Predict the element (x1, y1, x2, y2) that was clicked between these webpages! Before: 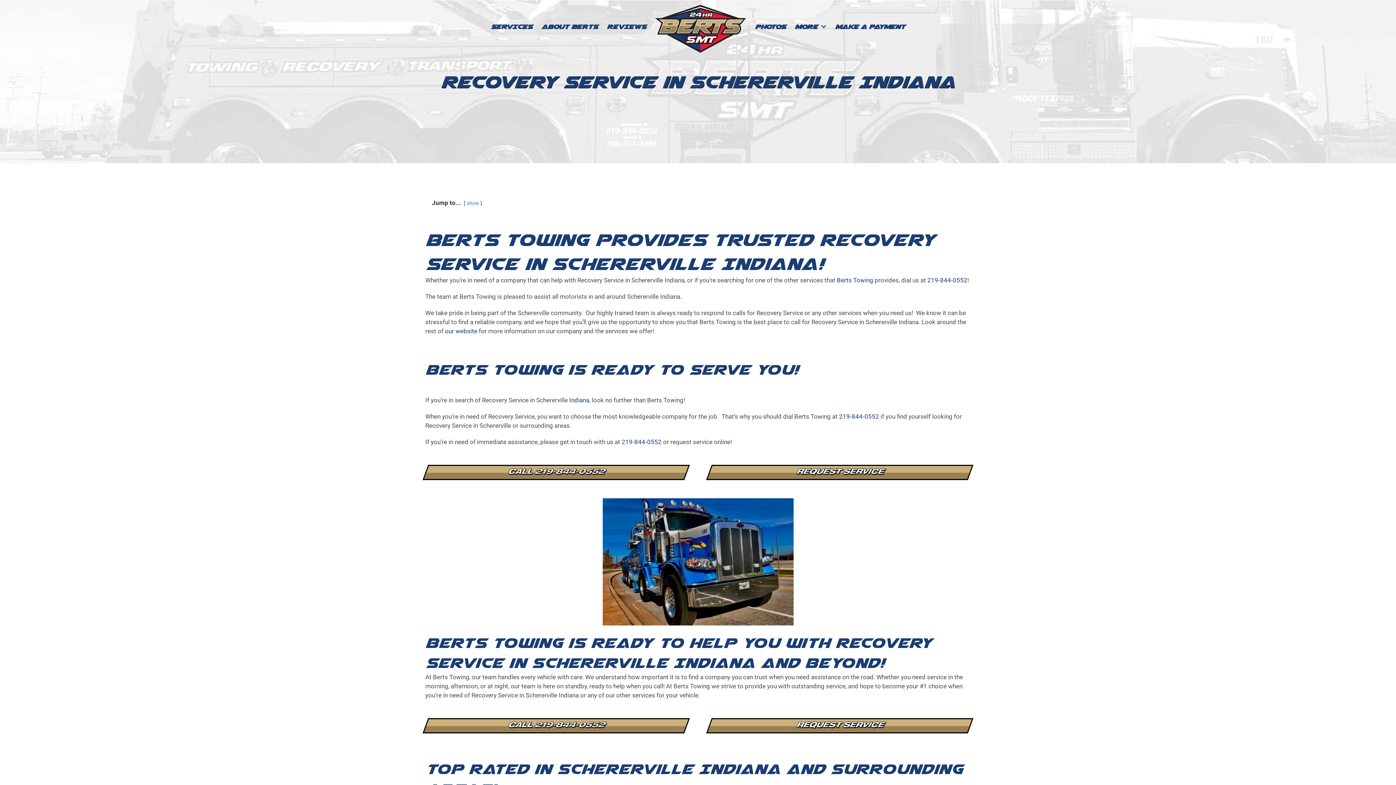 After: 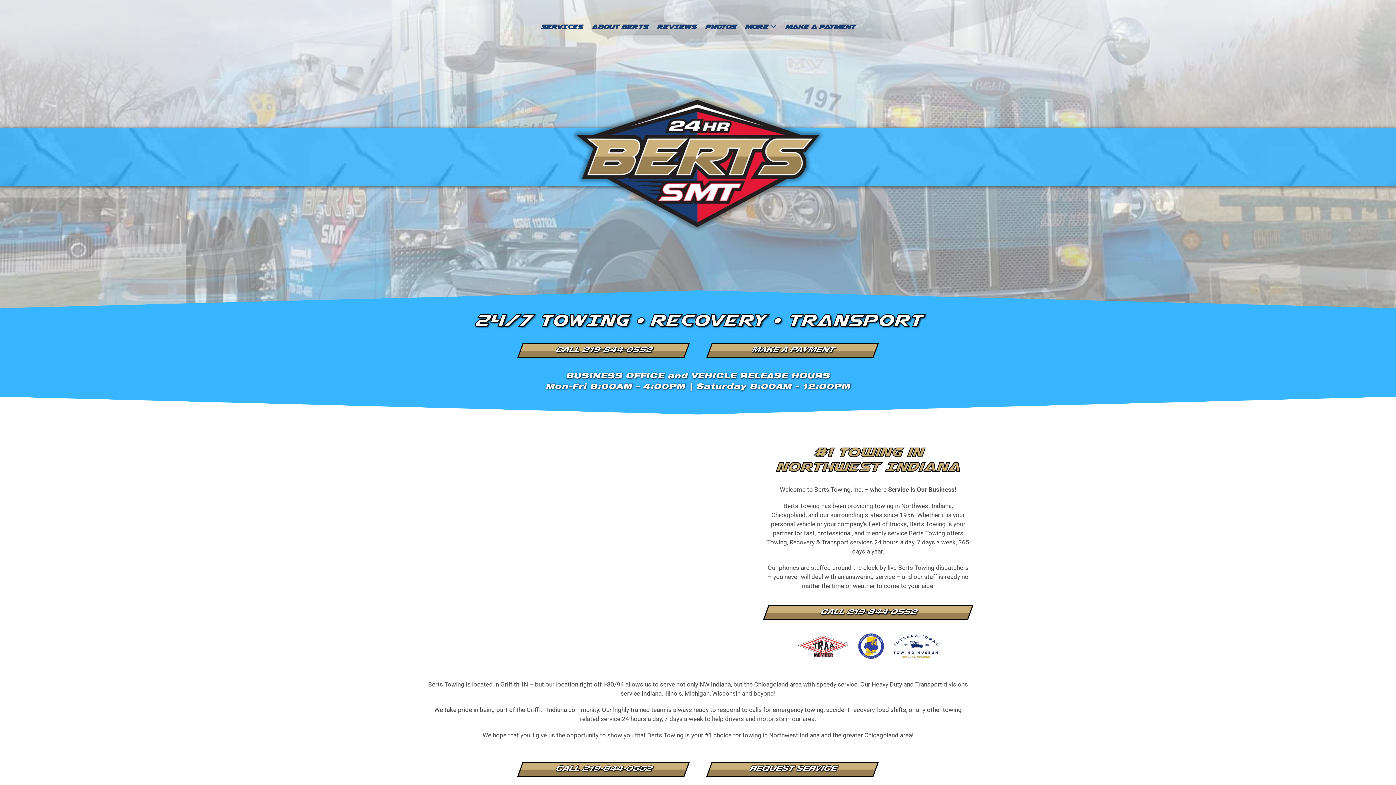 Action: bbox: (445, 327, 477, 334) label: our website